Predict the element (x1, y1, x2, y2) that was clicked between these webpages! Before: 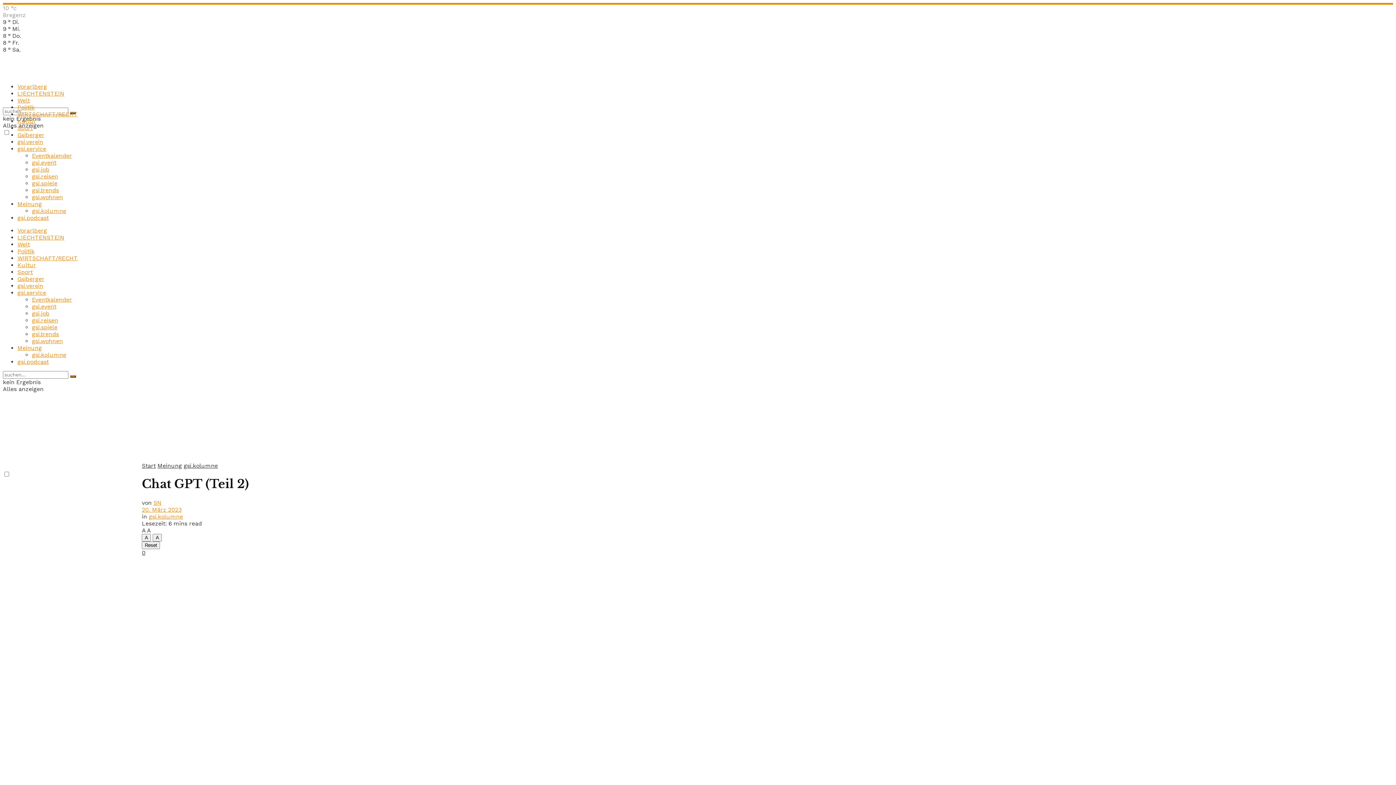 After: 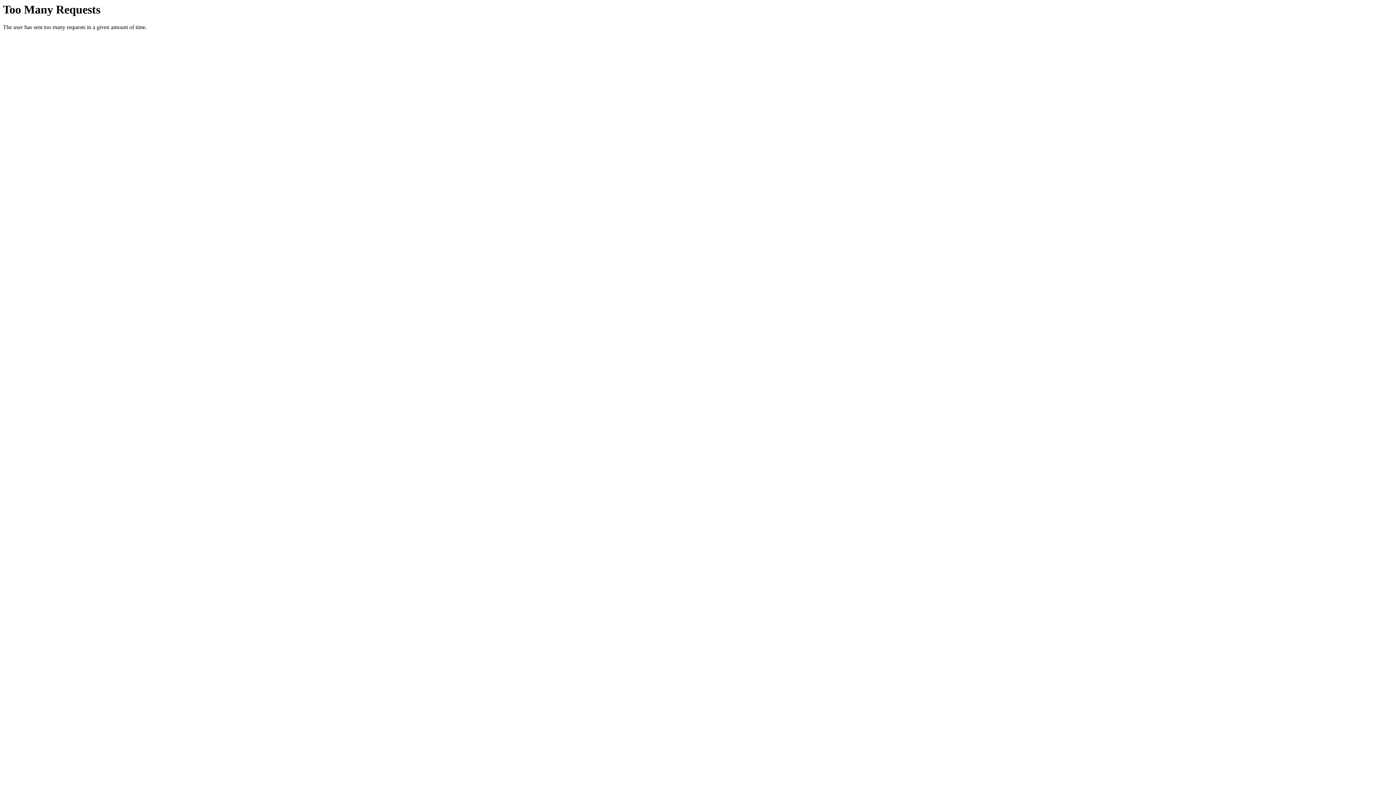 Action: bbox: (32, 173, 58, 180) label: gsi.reisen